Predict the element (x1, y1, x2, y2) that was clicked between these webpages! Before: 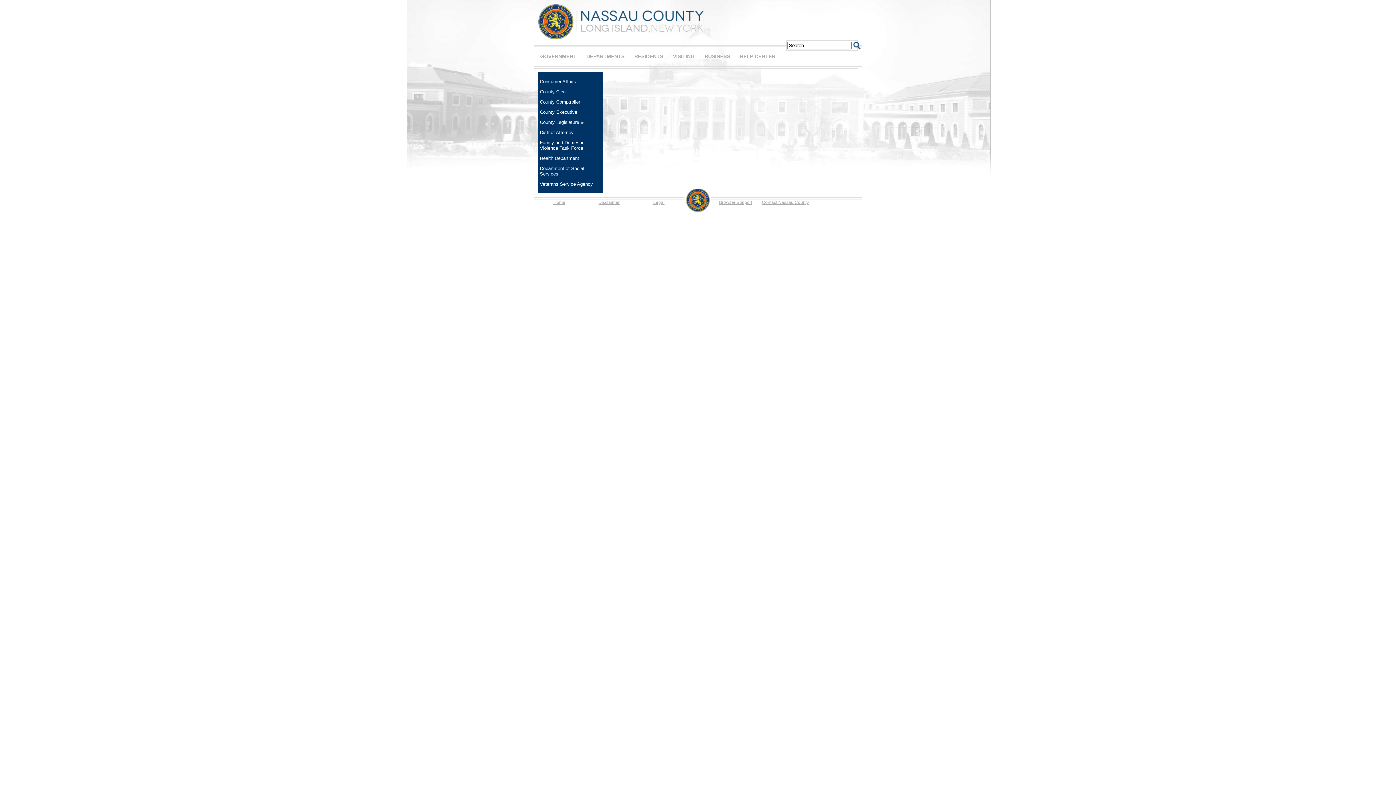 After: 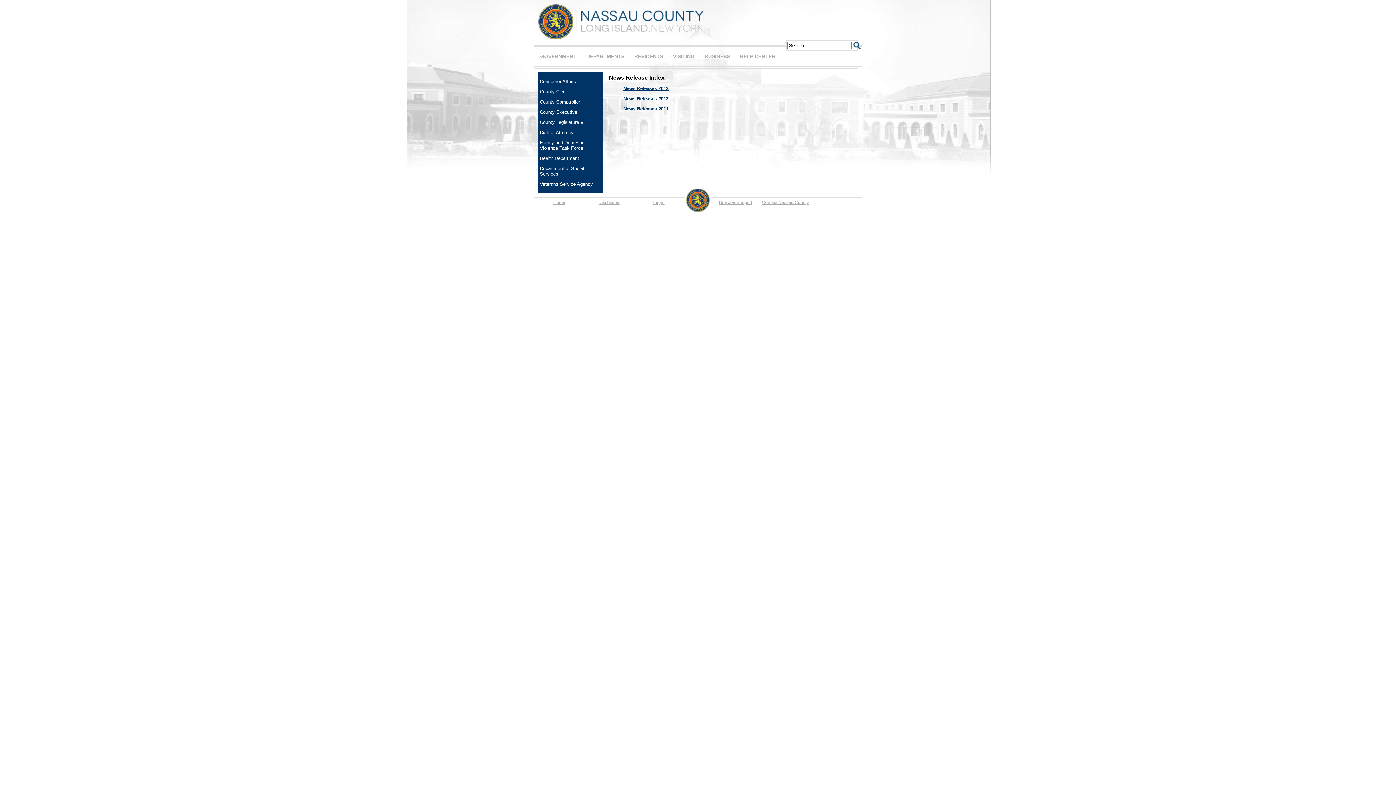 Action: bbox: (540, 155, 579, 161) label: Health Department